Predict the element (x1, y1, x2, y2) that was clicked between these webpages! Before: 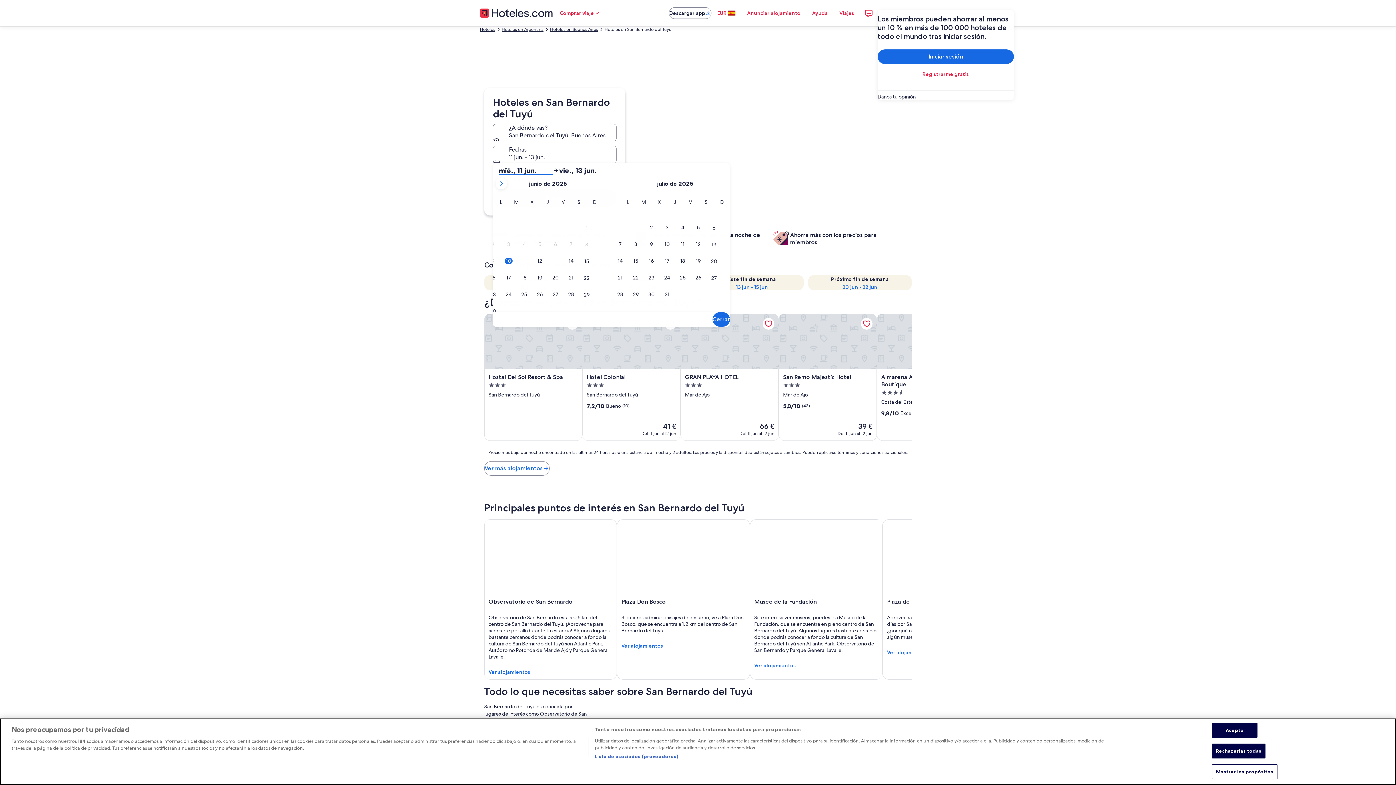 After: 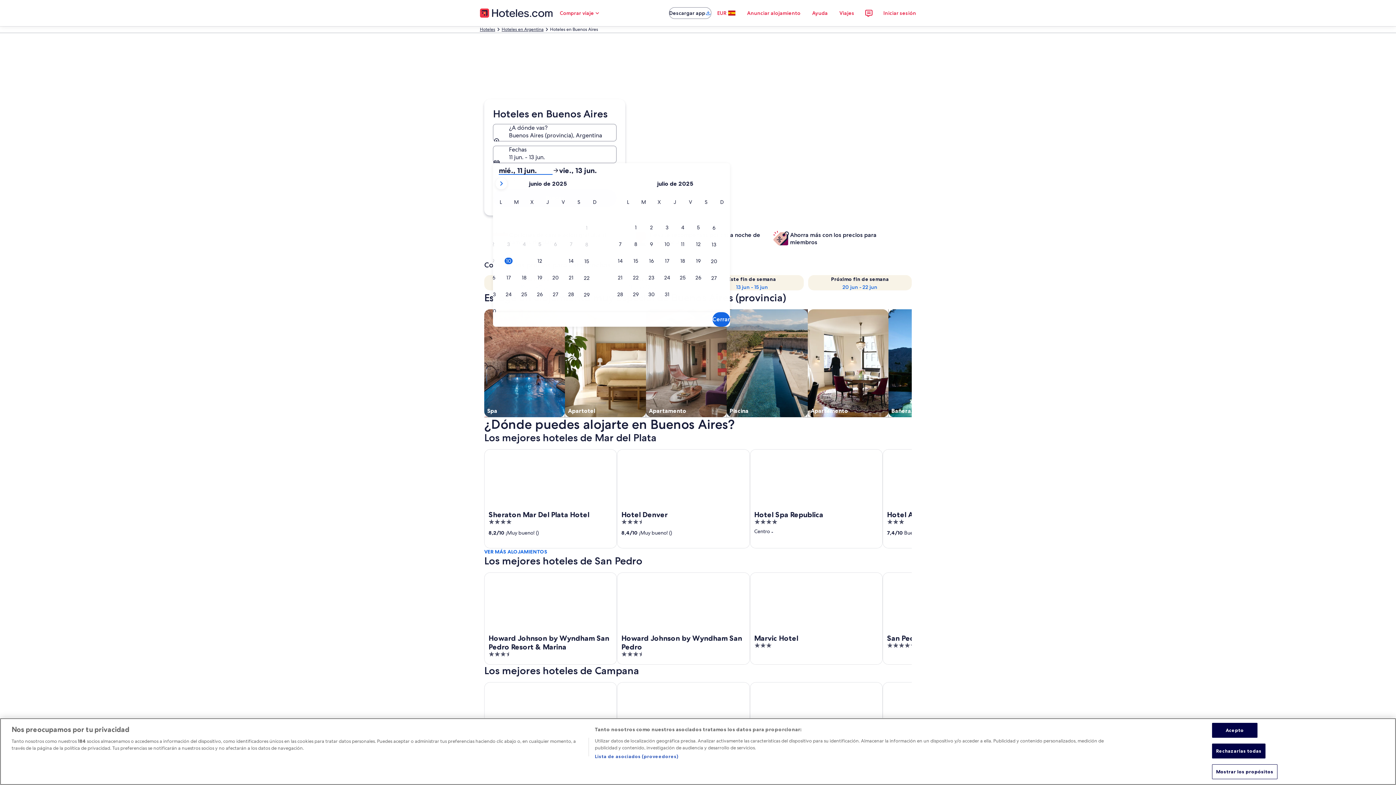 Action: bbox: (550, 26, 598, 32) label: Hoteles en Buenos Aires